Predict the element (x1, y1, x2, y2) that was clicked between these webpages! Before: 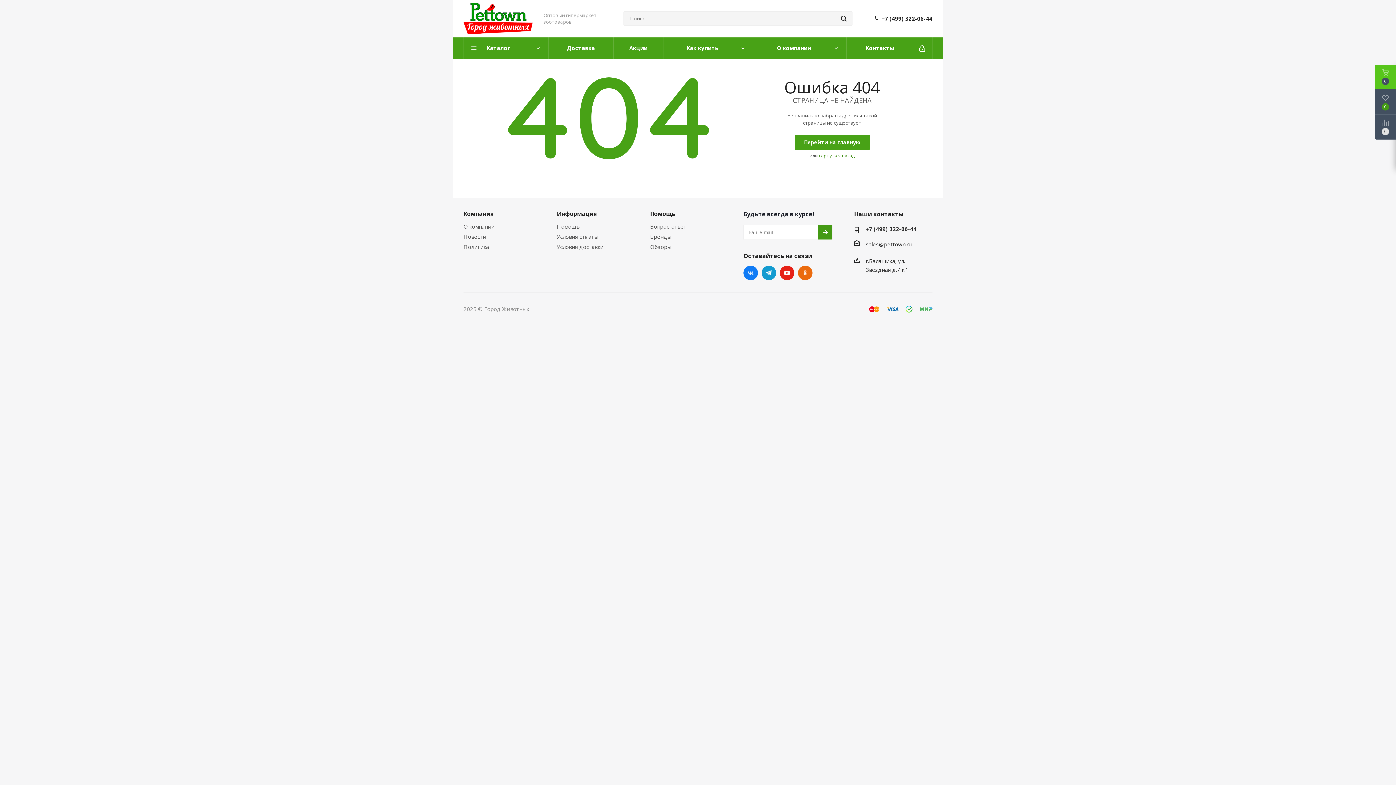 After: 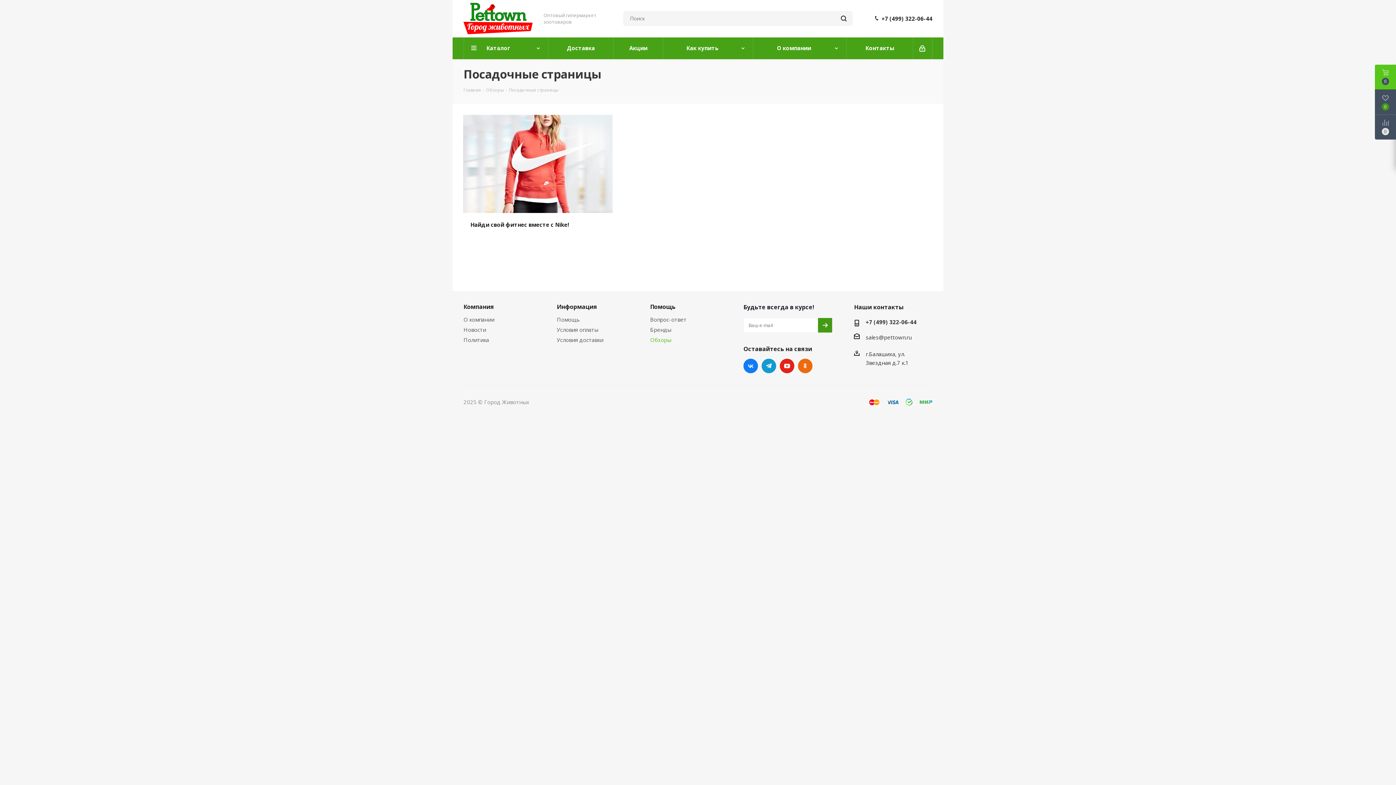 Action: label: Обзоры bbox: (650, 243, 671, 250)